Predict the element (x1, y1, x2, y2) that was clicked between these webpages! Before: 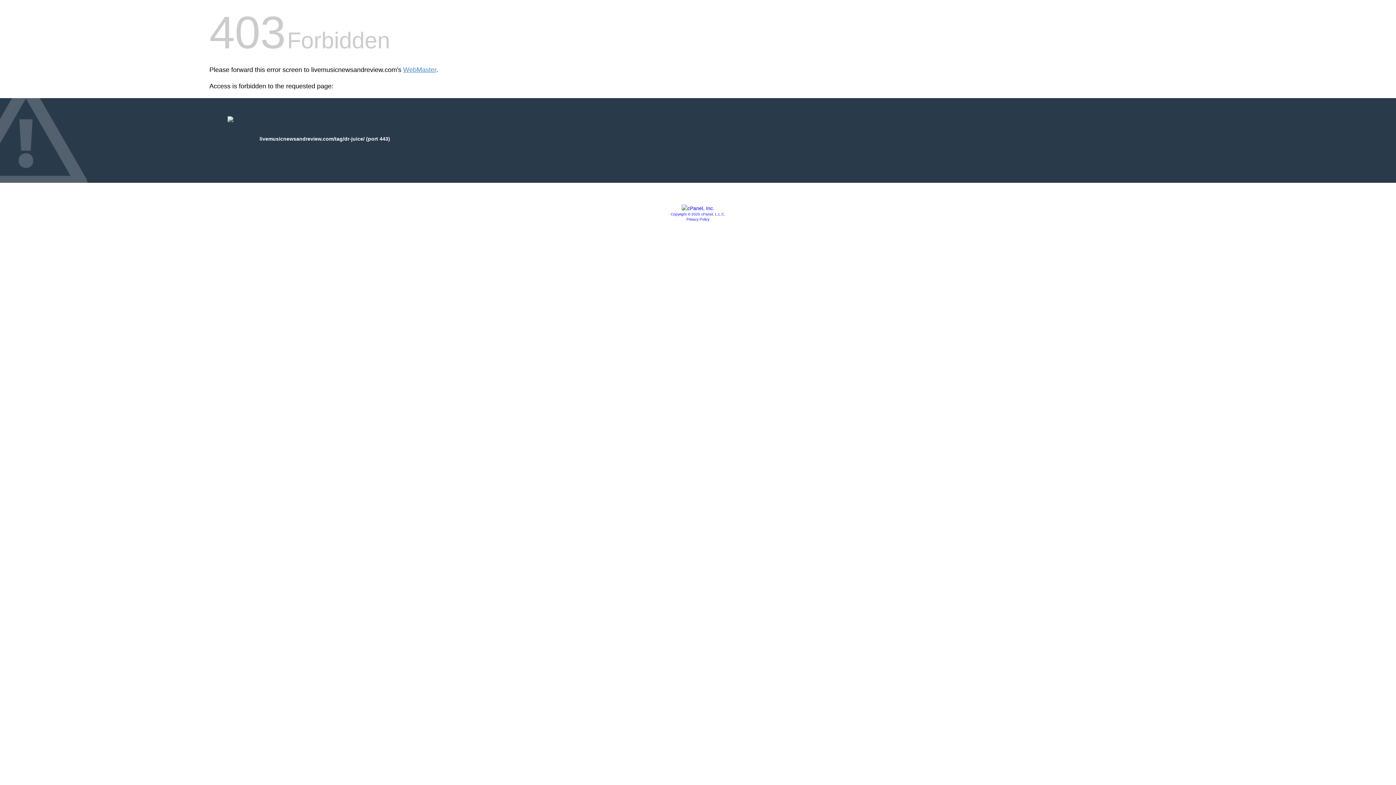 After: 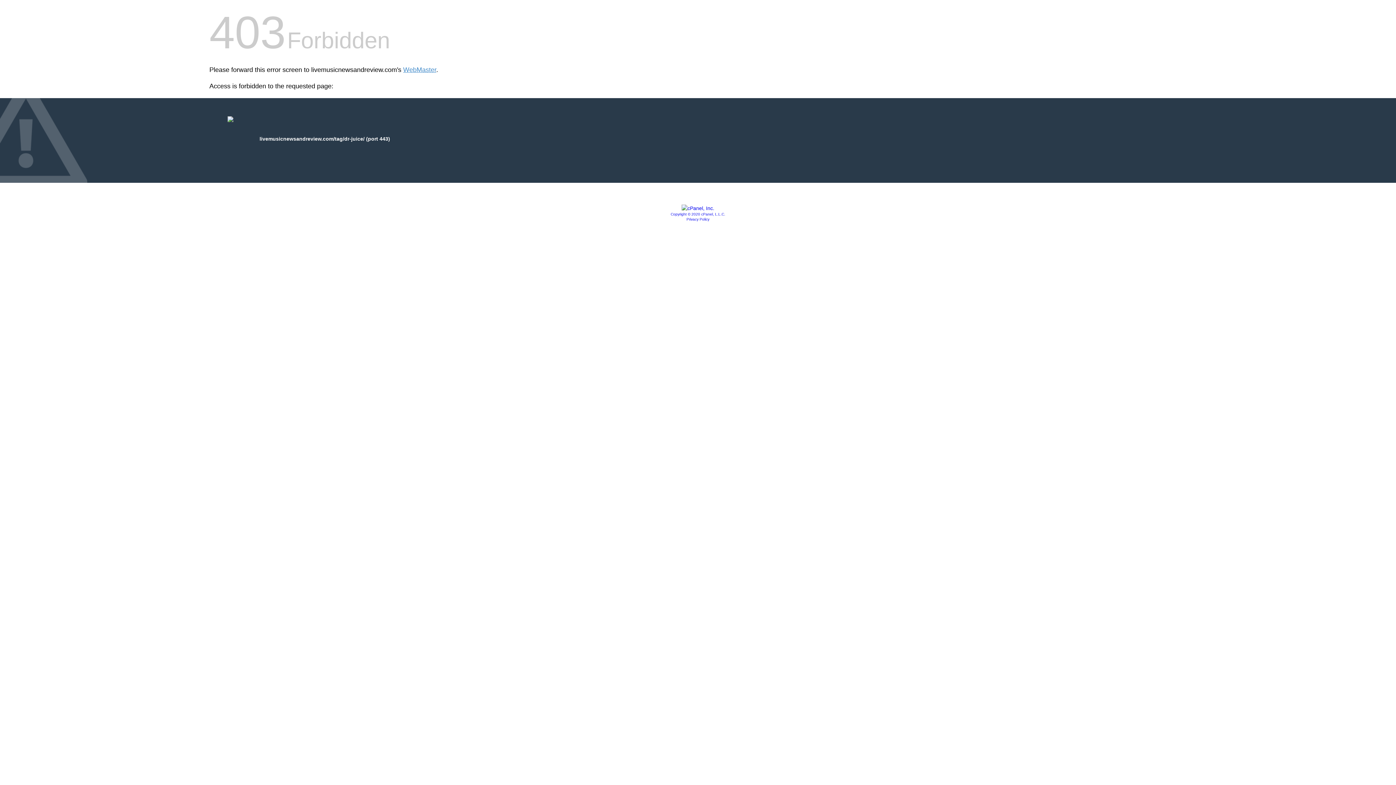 Action: bbox: (670, 212, 725, 216) label: Copyright © 2020 cPanel, L.L.C.